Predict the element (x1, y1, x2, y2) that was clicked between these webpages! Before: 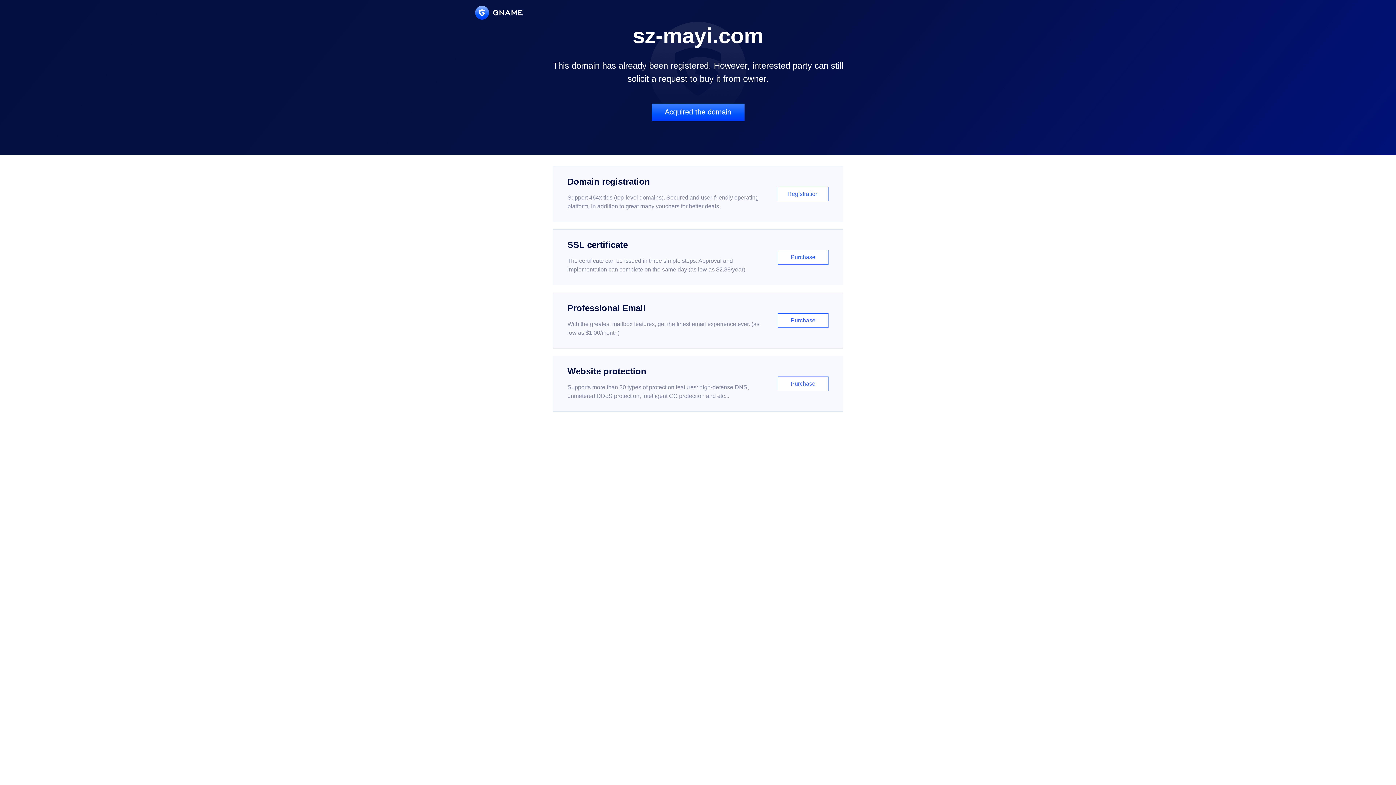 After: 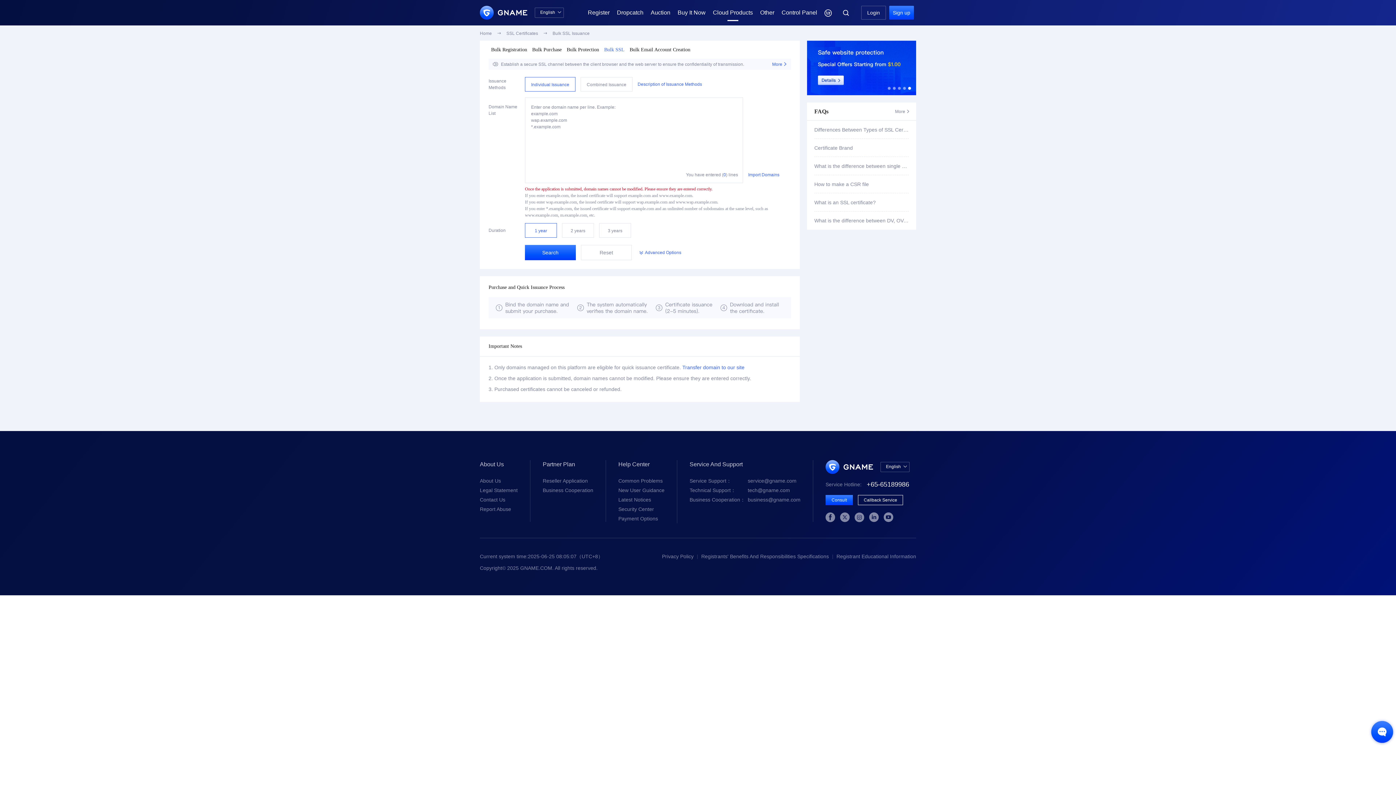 Action: label: SSL certificate

The certificate can be issued in three simple steps. Approval and implementation can complete on the same day (as low as $2.88/year)

Purchase bbox: (552, 229, 843, 285)